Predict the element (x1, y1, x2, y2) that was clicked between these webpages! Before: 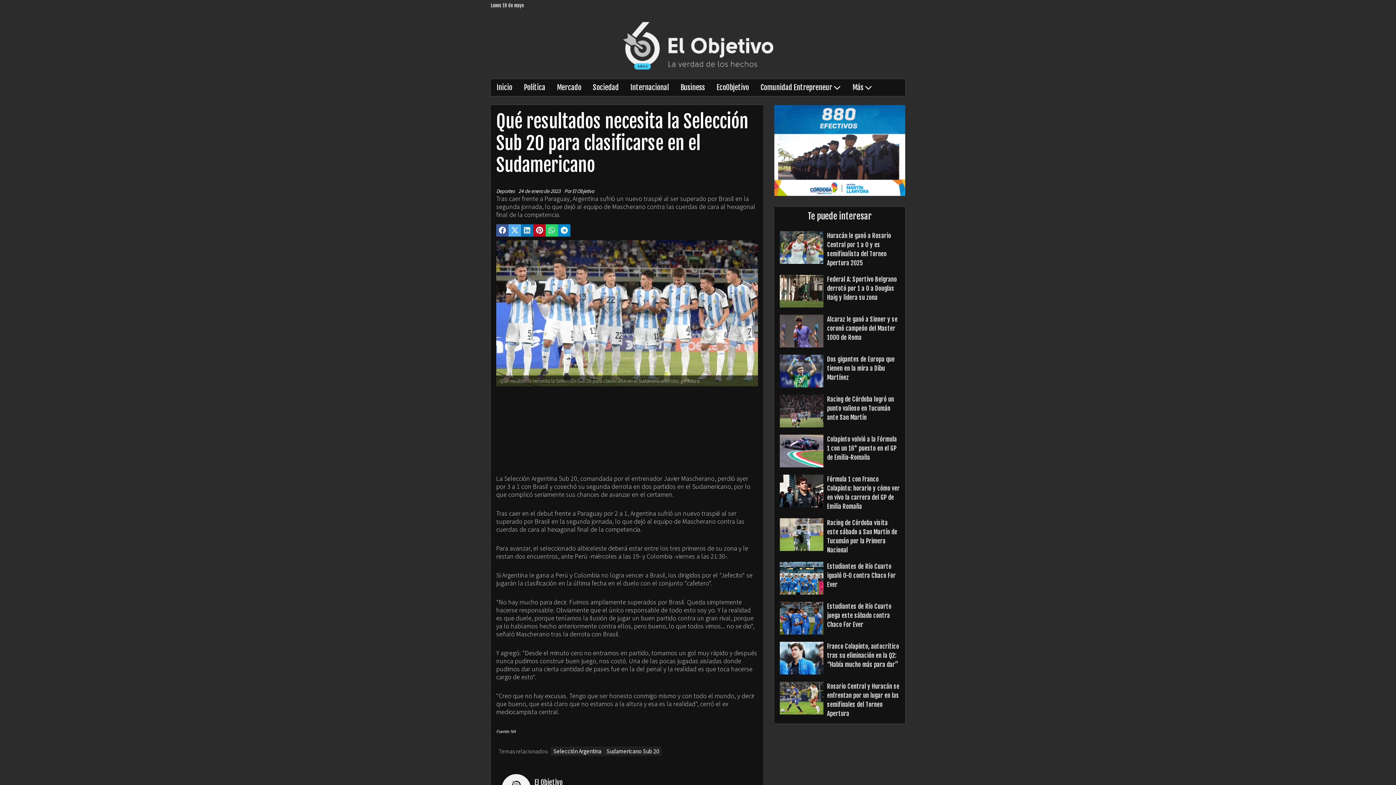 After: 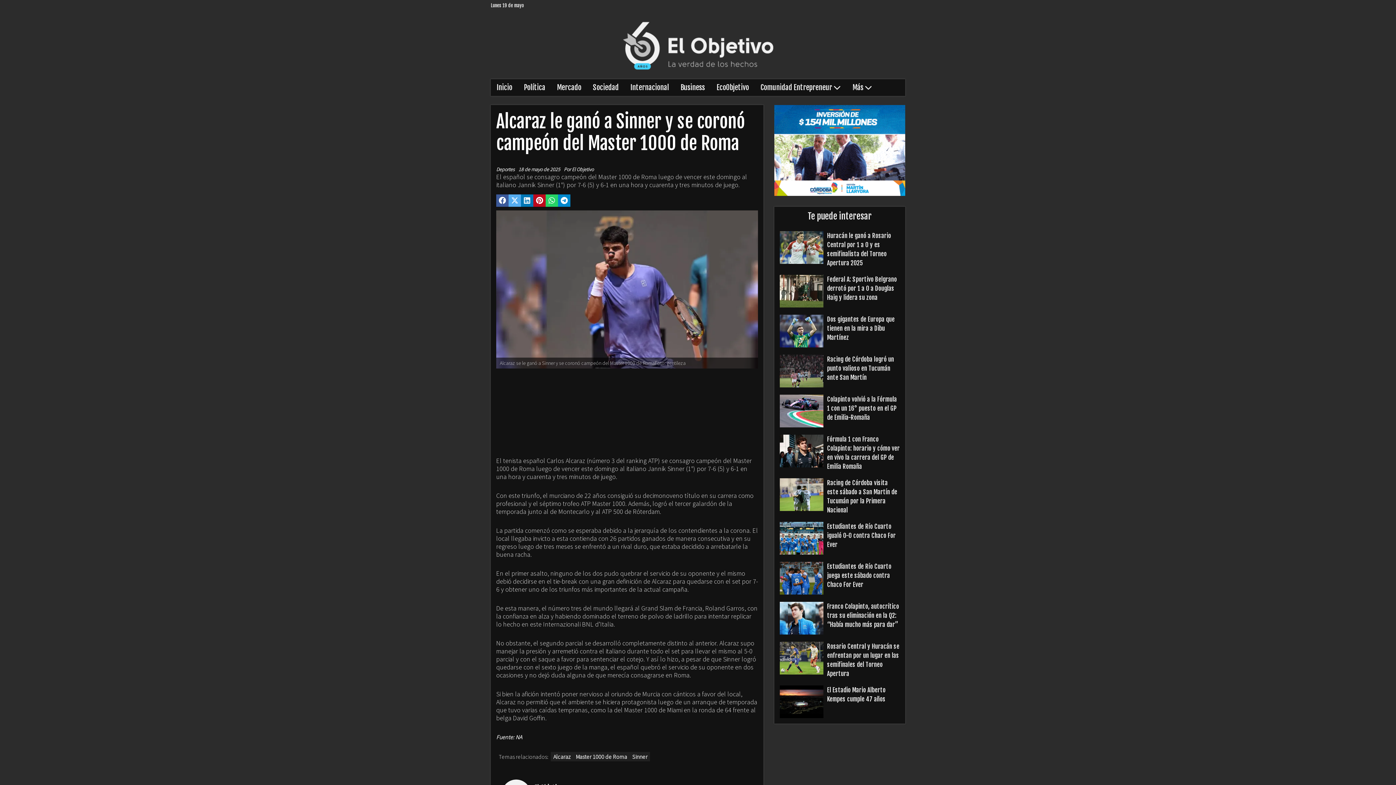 Action: bbox: (780, 314, 823, 347)